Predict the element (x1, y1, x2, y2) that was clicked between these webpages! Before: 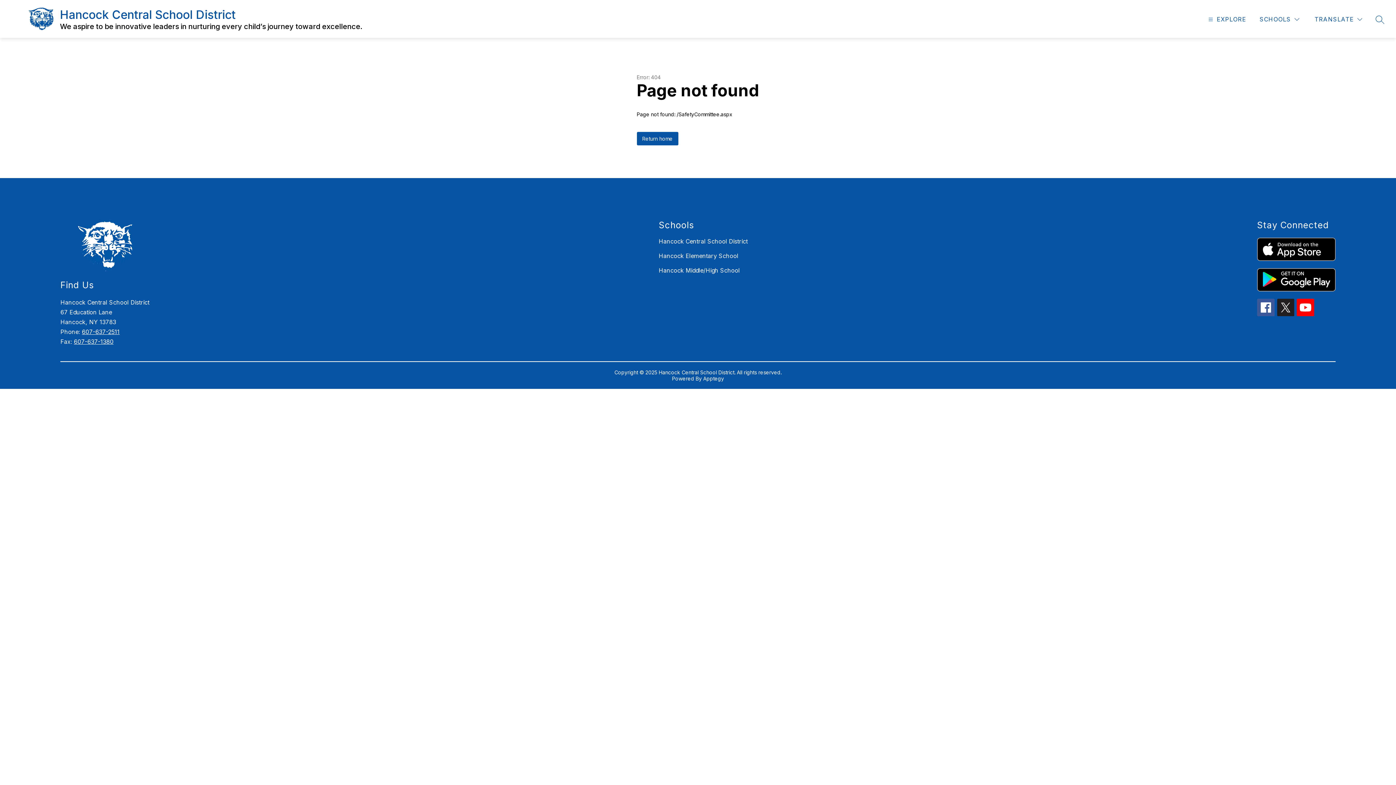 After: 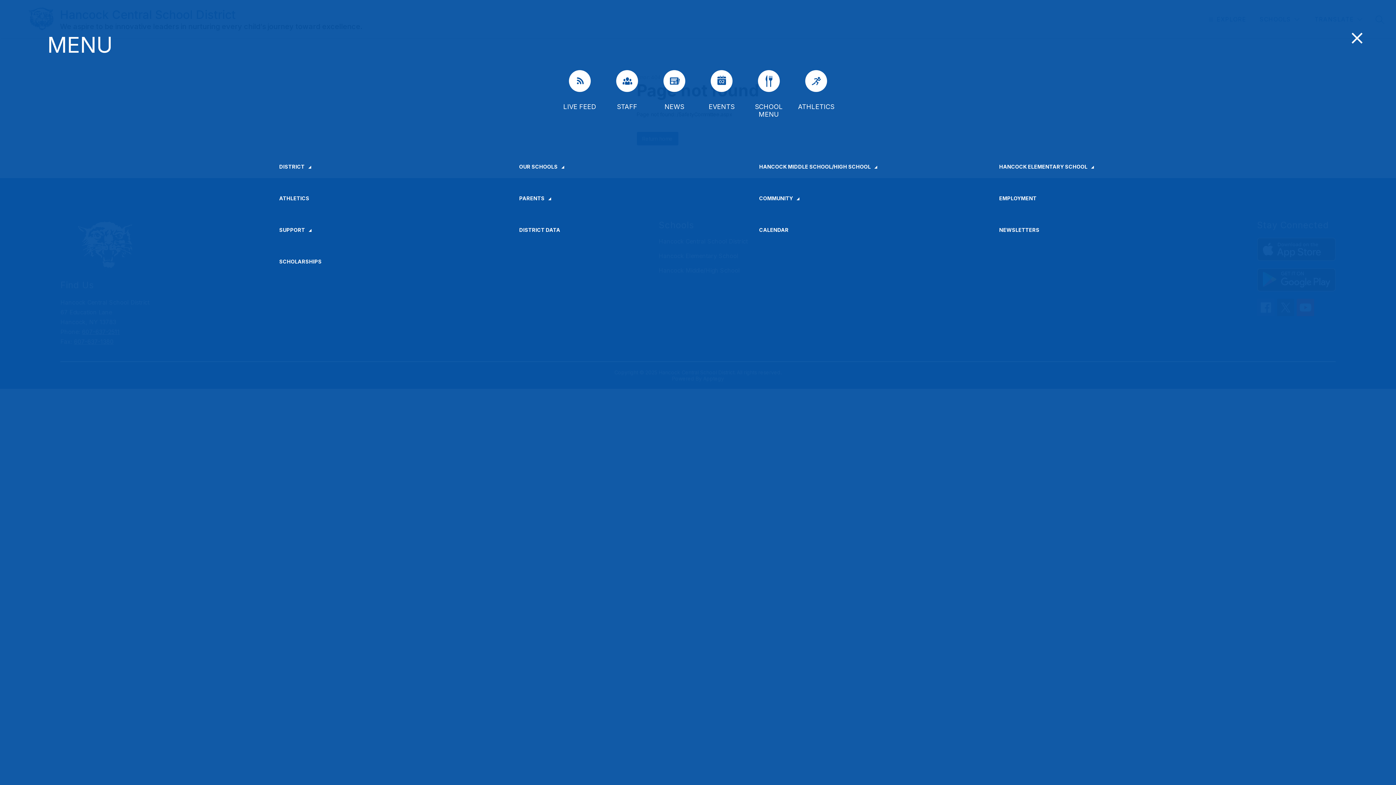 Action: label: EXPLORE bbox: (1206, 14, 1246, 24)